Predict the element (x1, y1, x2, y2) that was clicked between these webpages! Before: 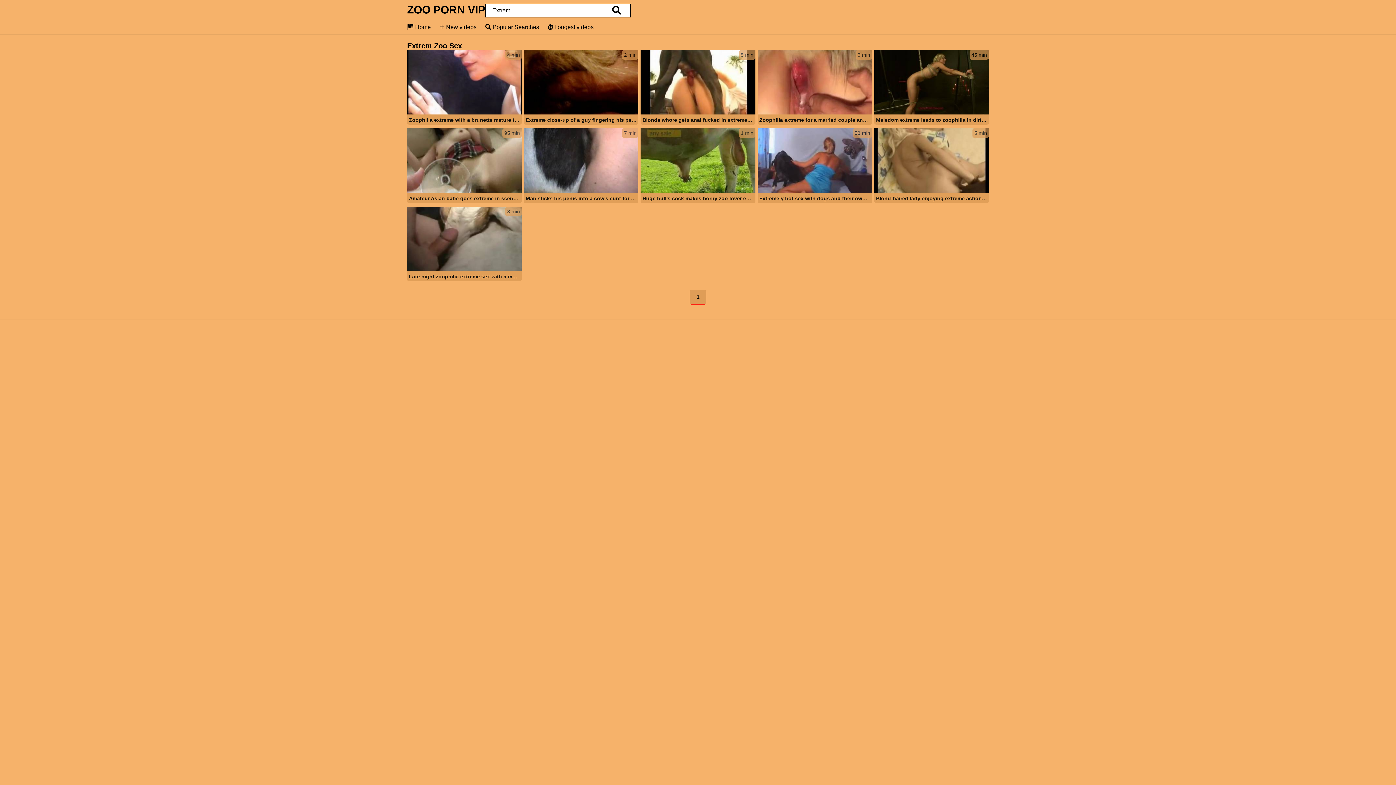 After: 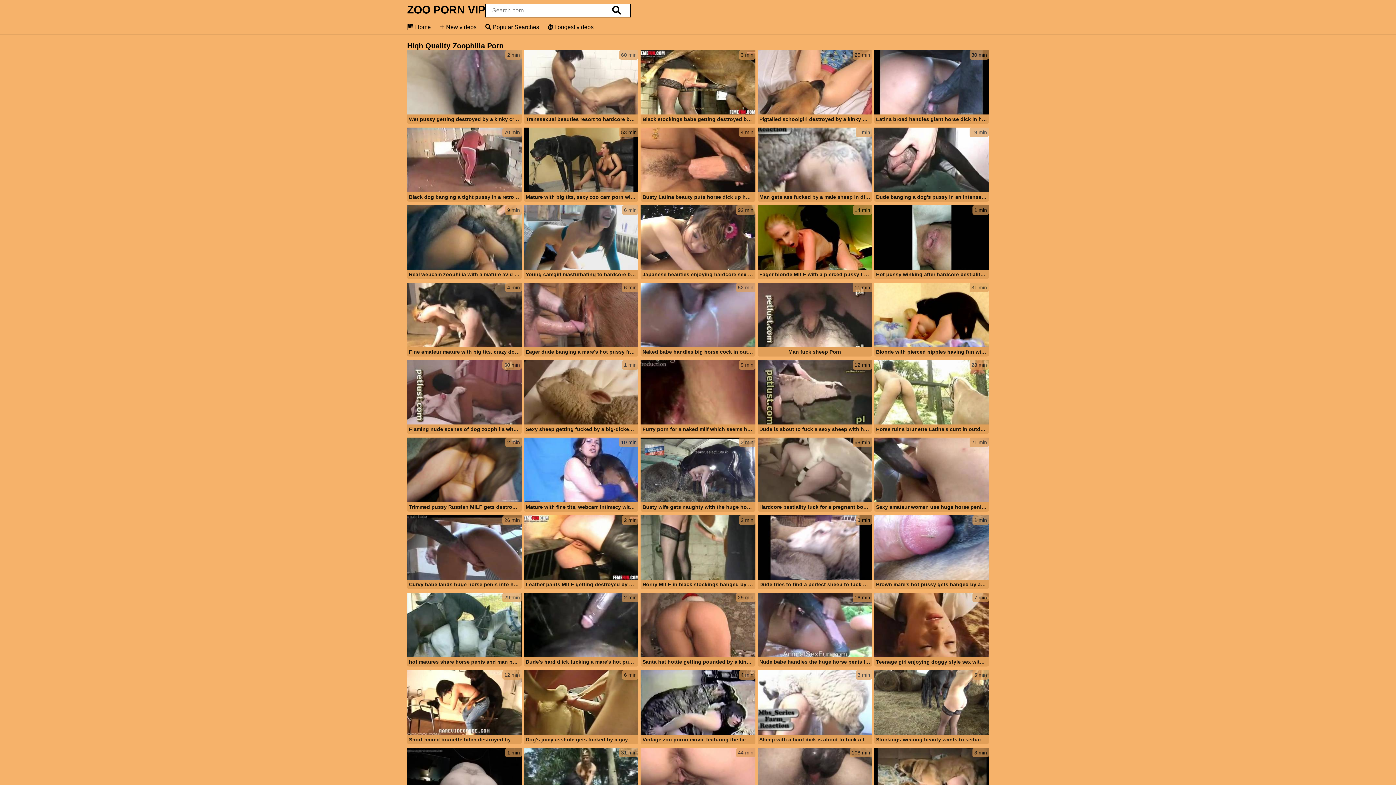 Action: bbox: (407, 24, 430, 30) label:  Home